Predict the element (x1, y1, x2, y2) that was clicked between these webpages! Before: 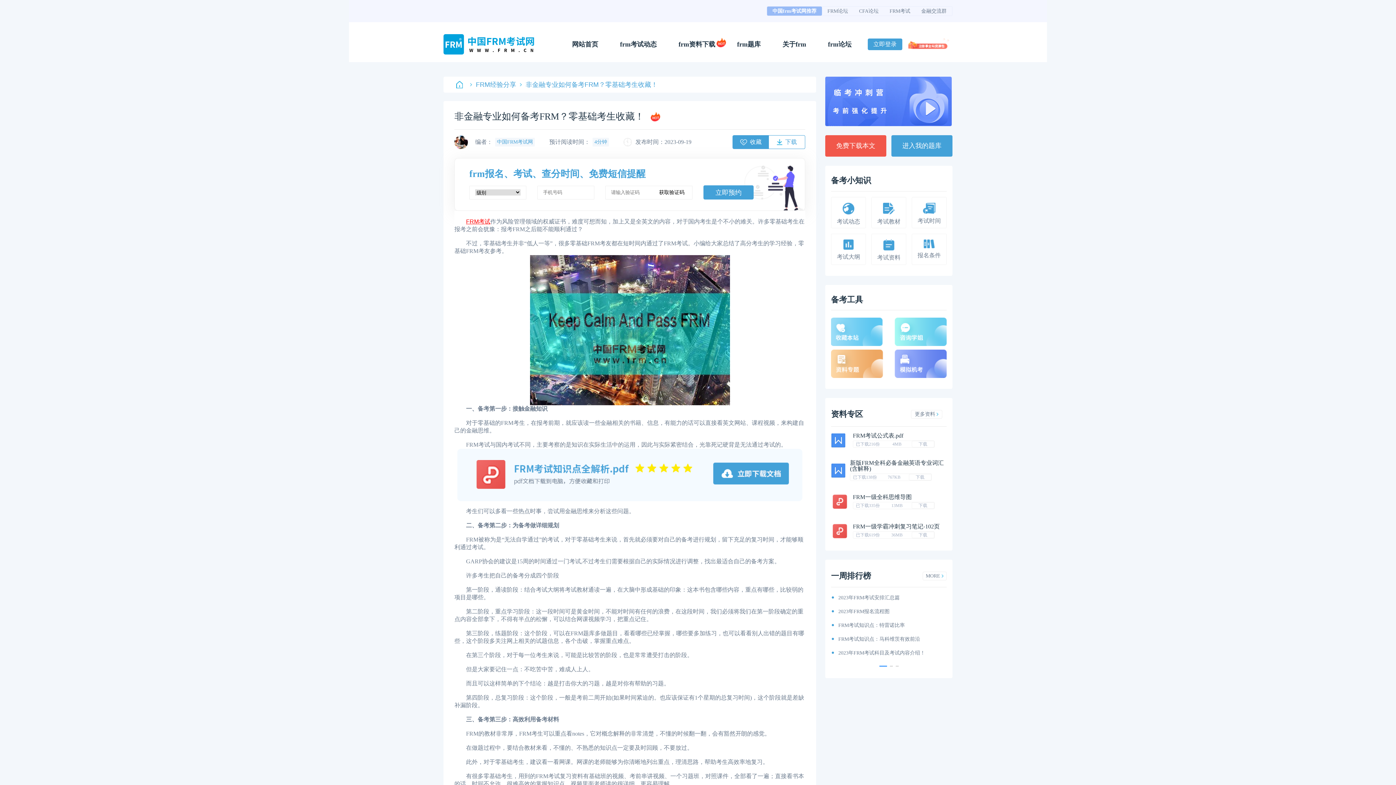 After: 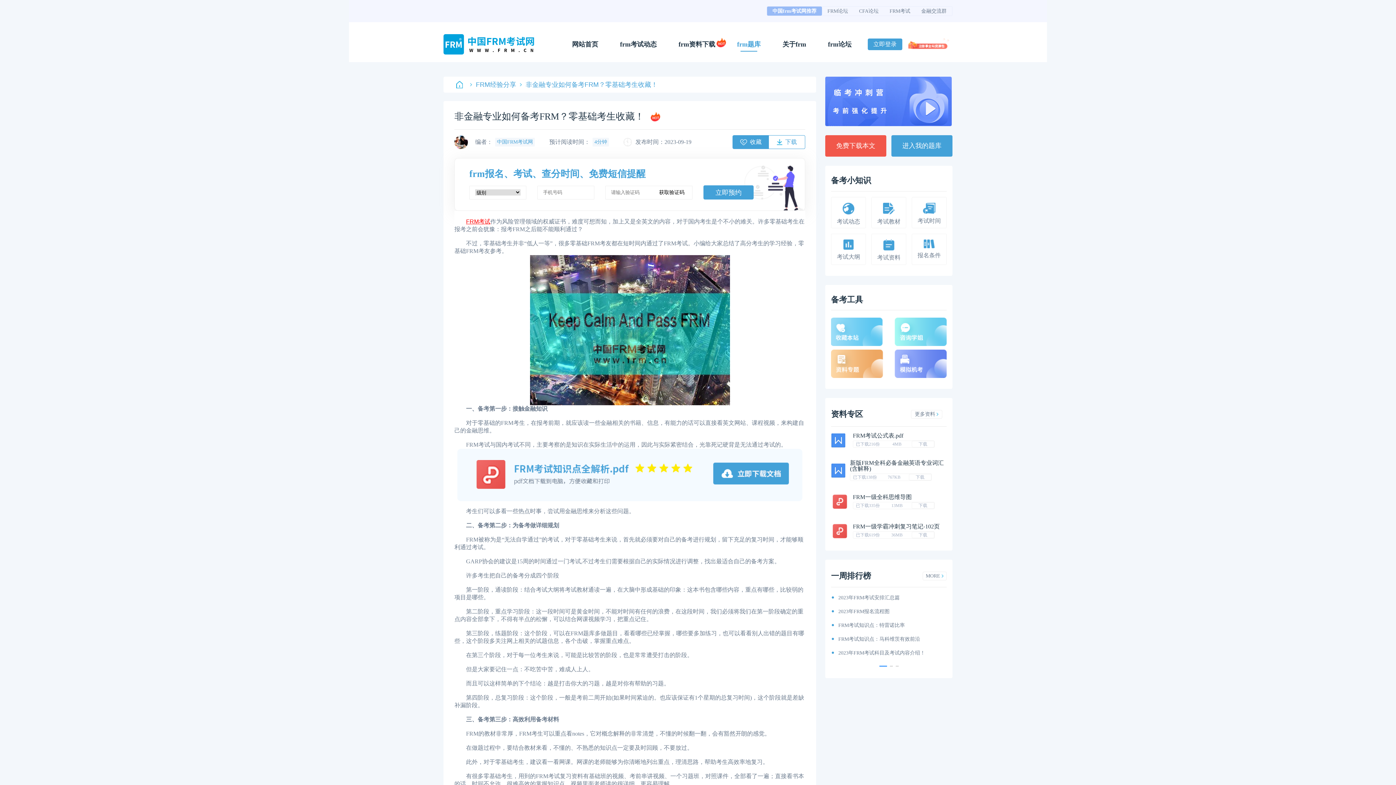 Action: label: frm题库 bbox: (737, 40, 760, 48)